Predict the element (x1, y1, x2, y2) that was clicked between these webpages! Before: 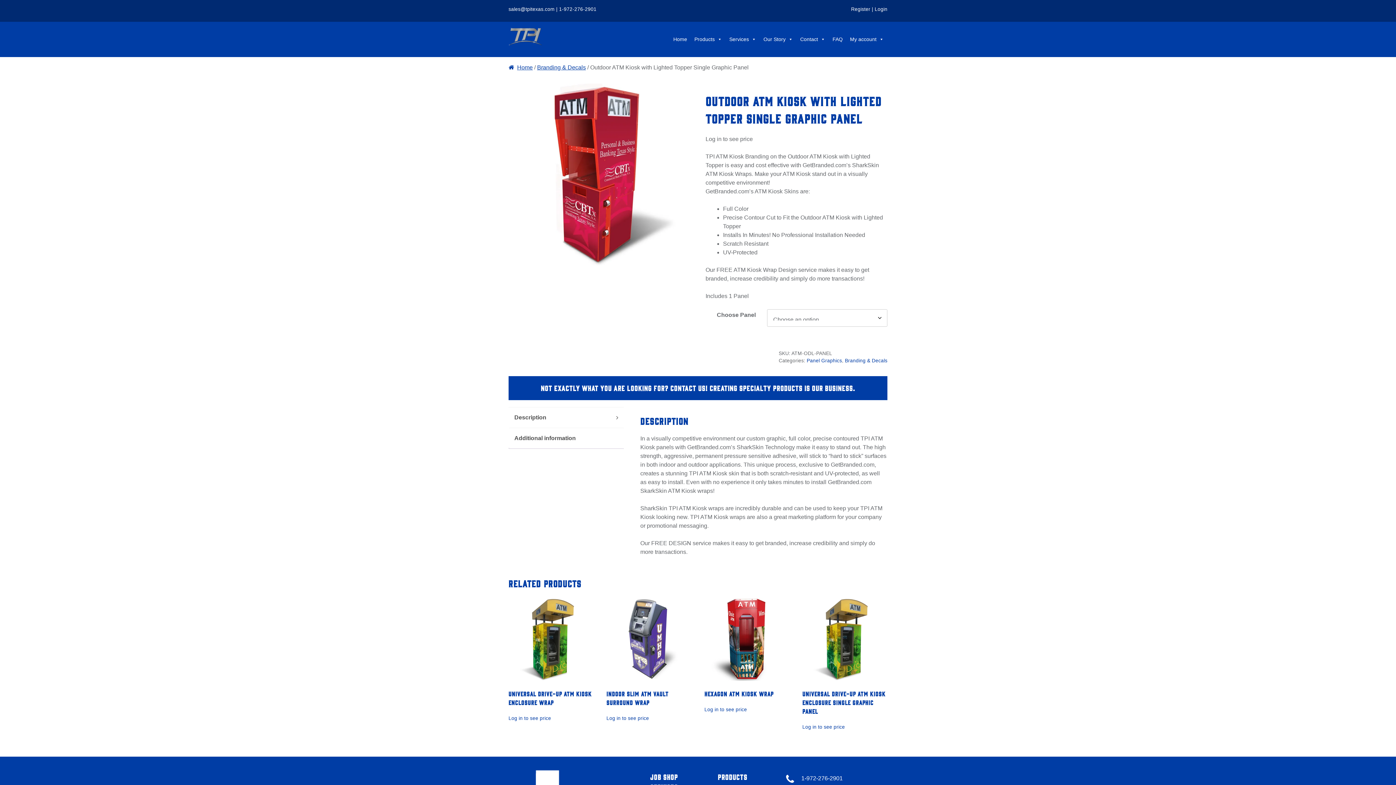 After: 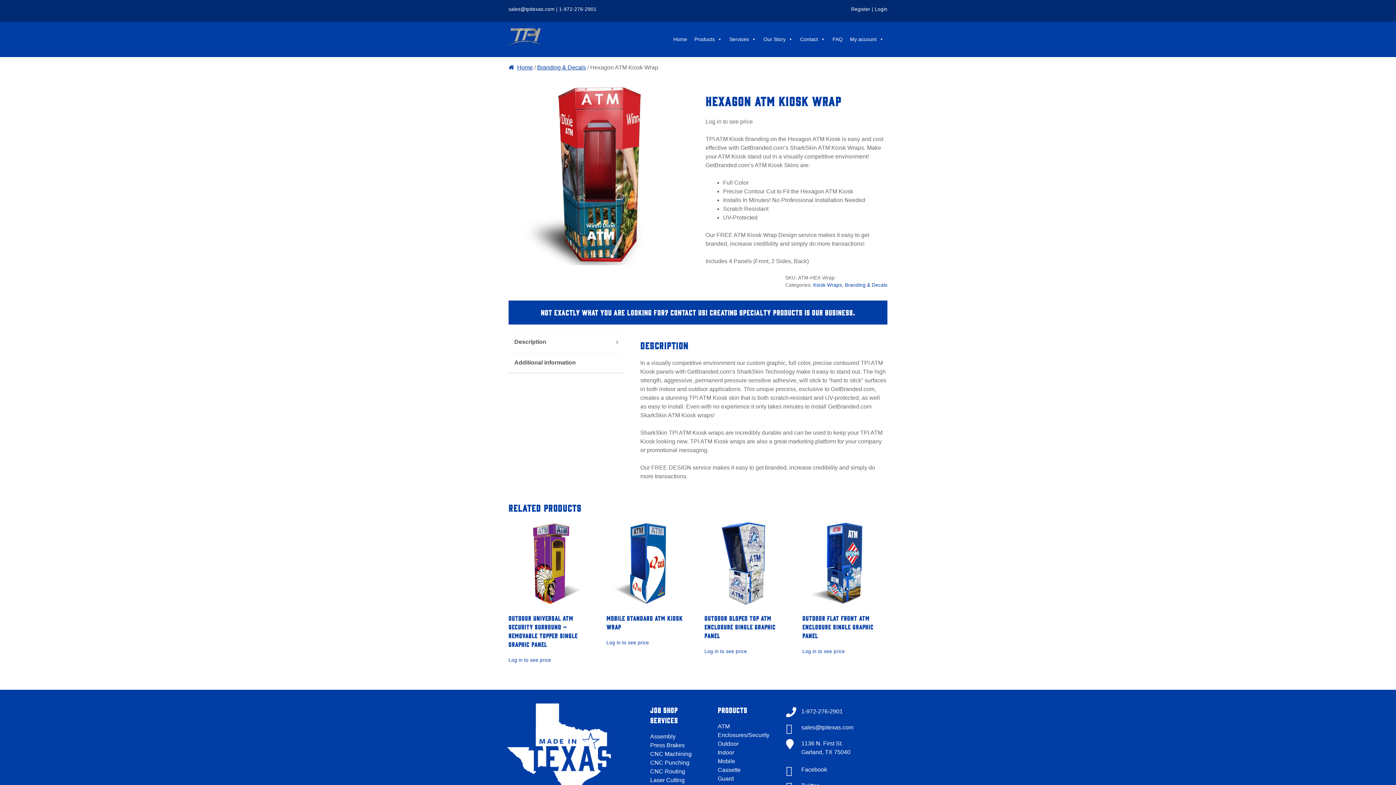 Action: bbox: (704, 597, 788, 713) label: Hexagon ATM Kiosk Wrap

Log in to see price